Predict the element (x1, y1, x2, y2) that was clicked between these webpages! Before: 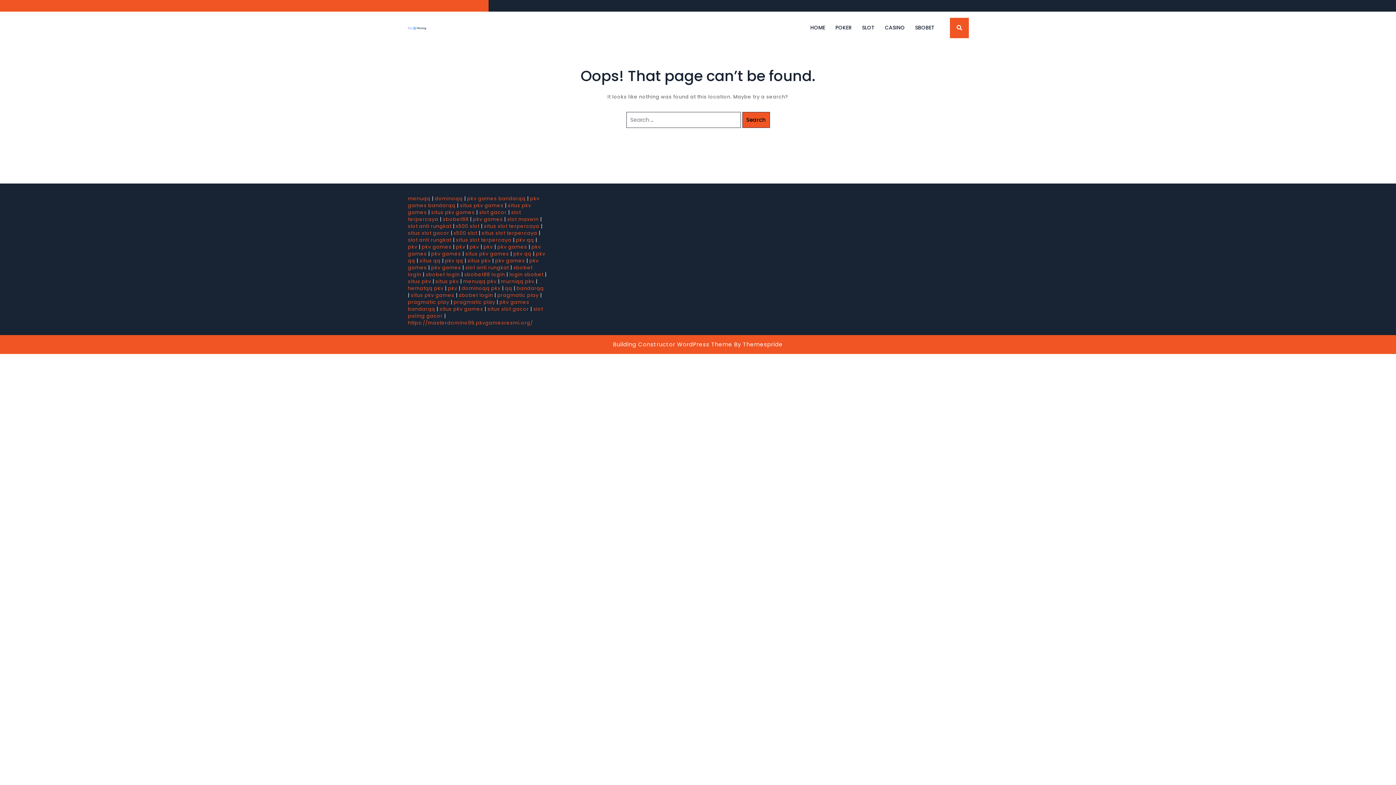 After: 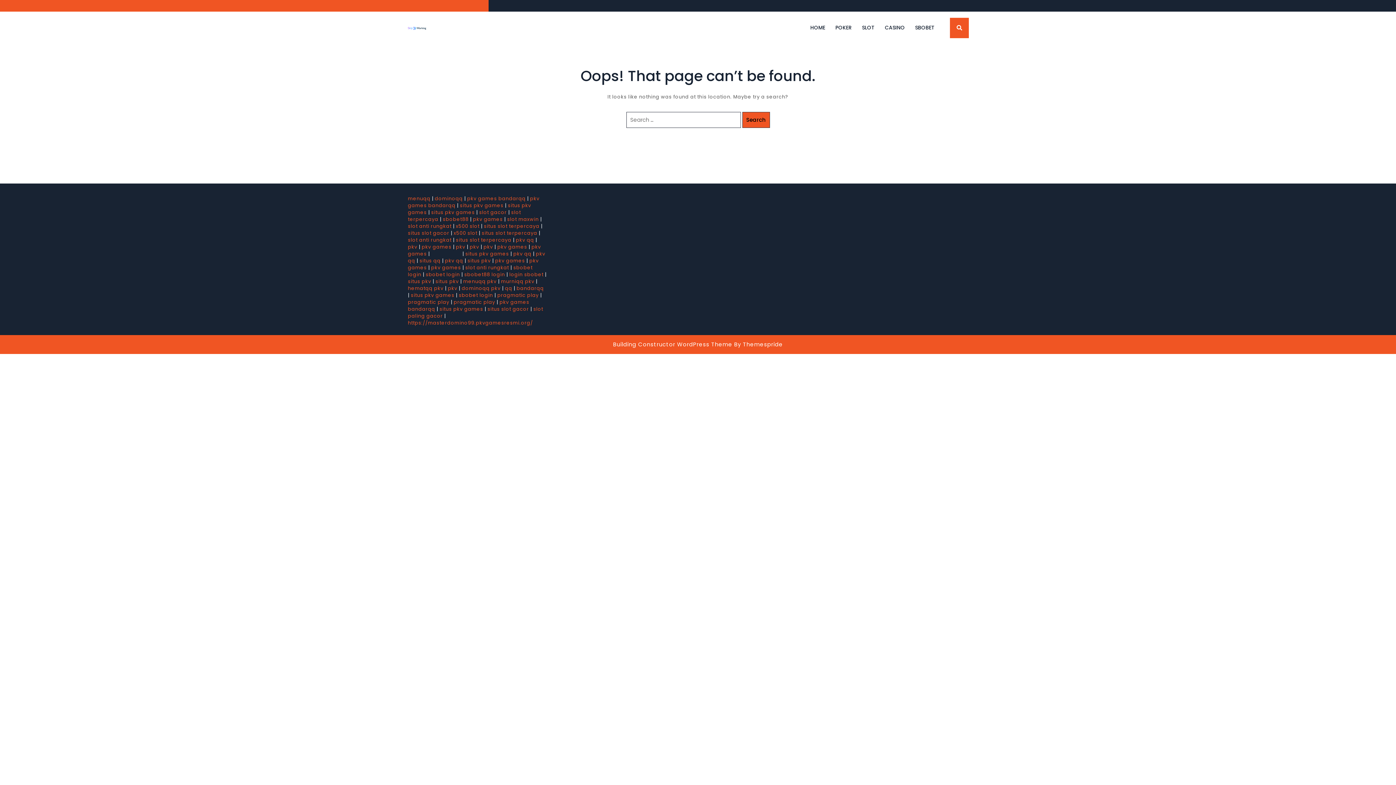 Action: bbox: (431, 250, 461, 257) label: pkv games